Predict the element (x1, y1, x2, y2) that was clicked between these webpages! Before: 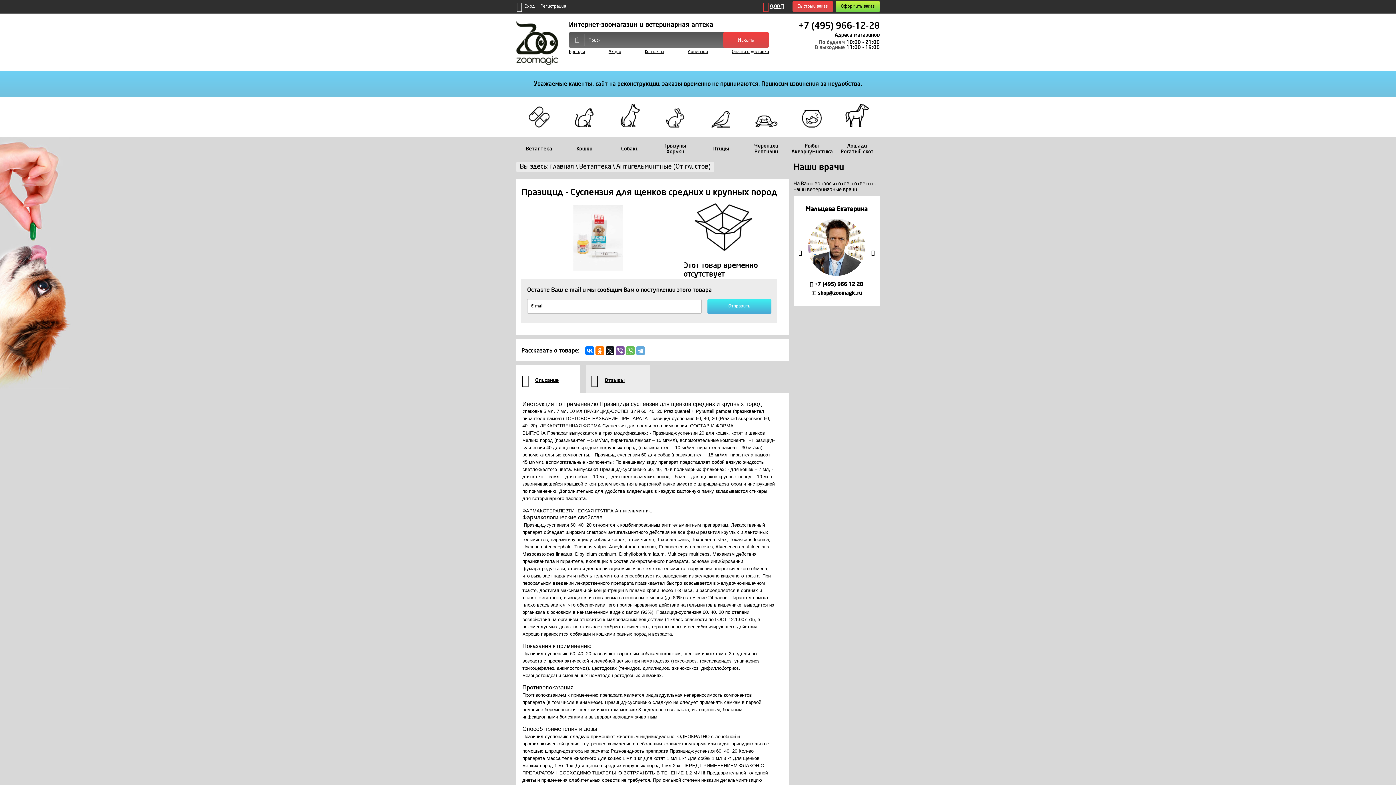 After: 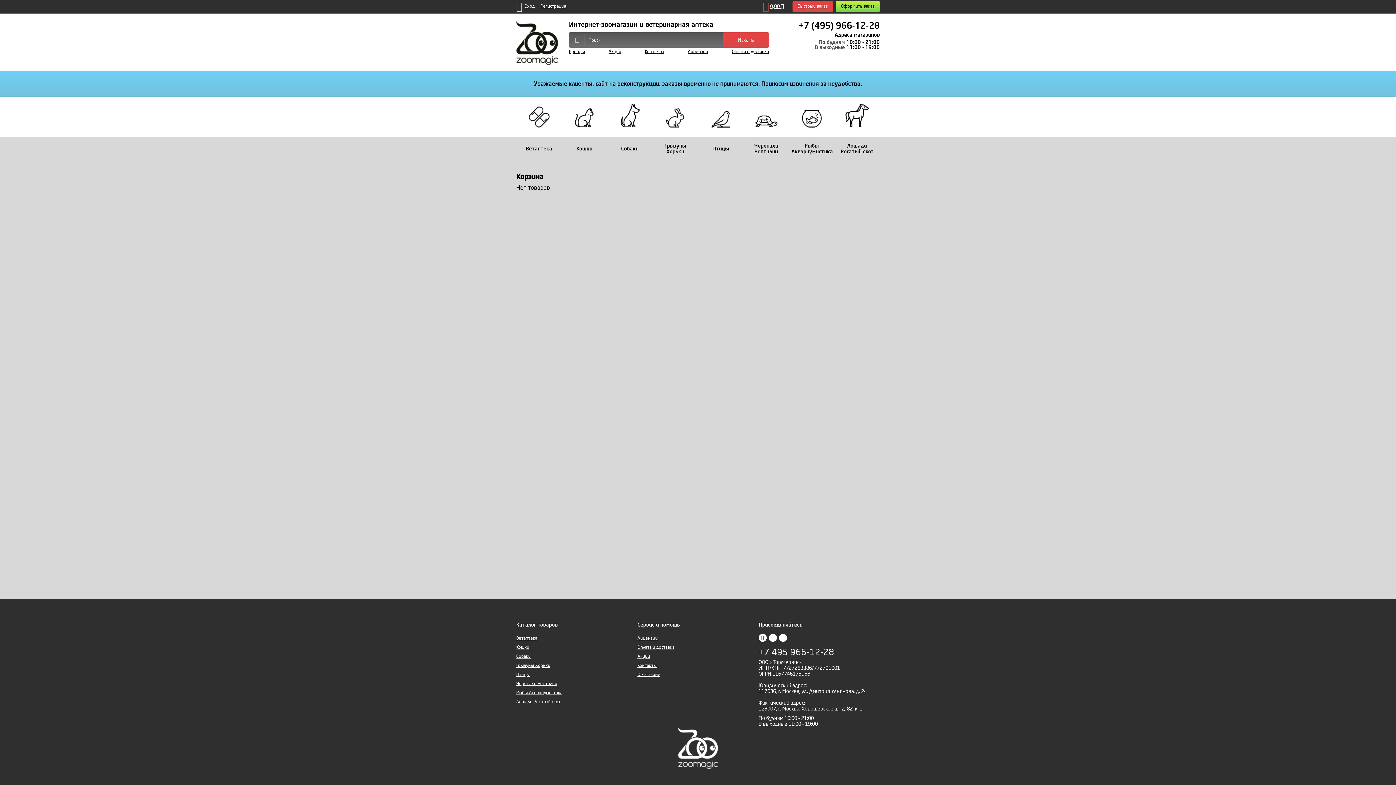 Action: label: Оформить заказ bbox: (836, 1, 880, 12)